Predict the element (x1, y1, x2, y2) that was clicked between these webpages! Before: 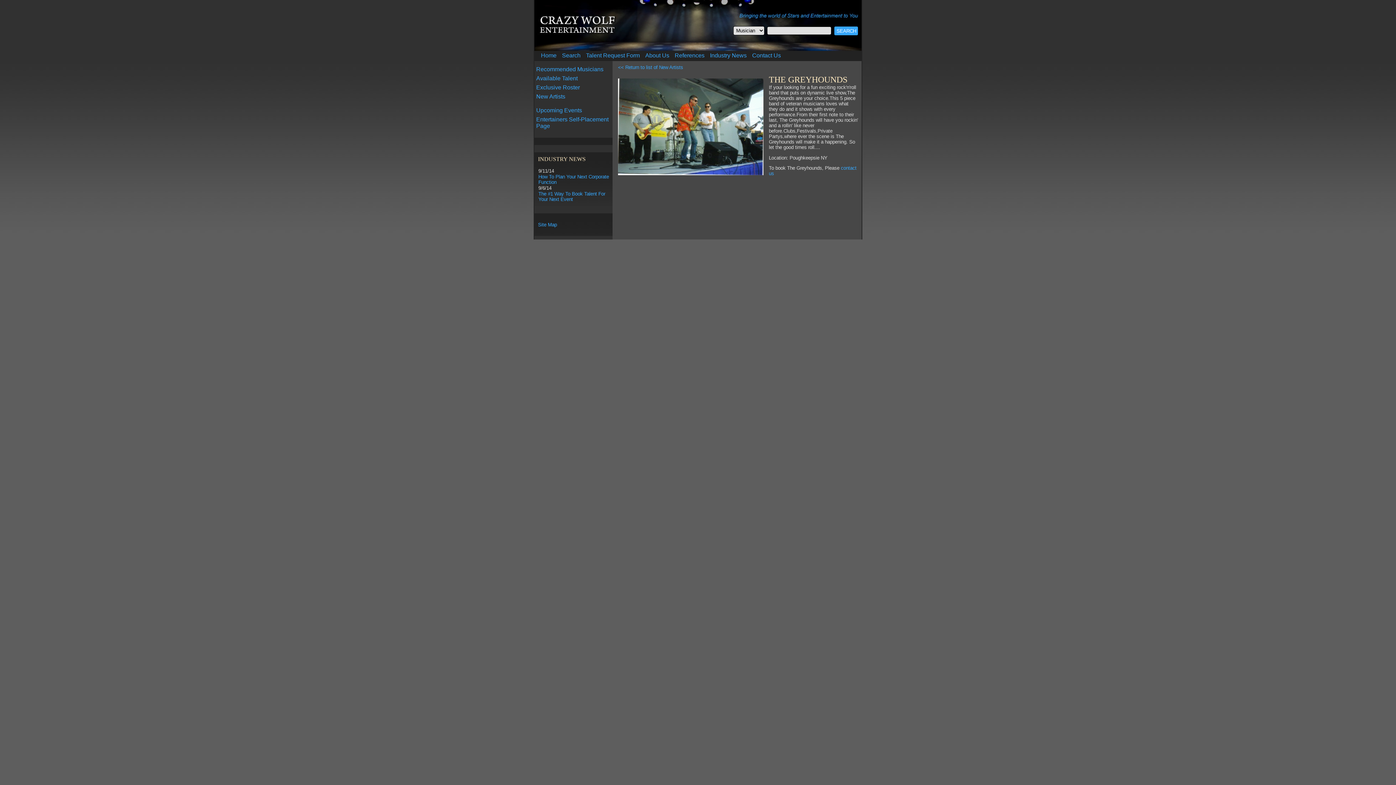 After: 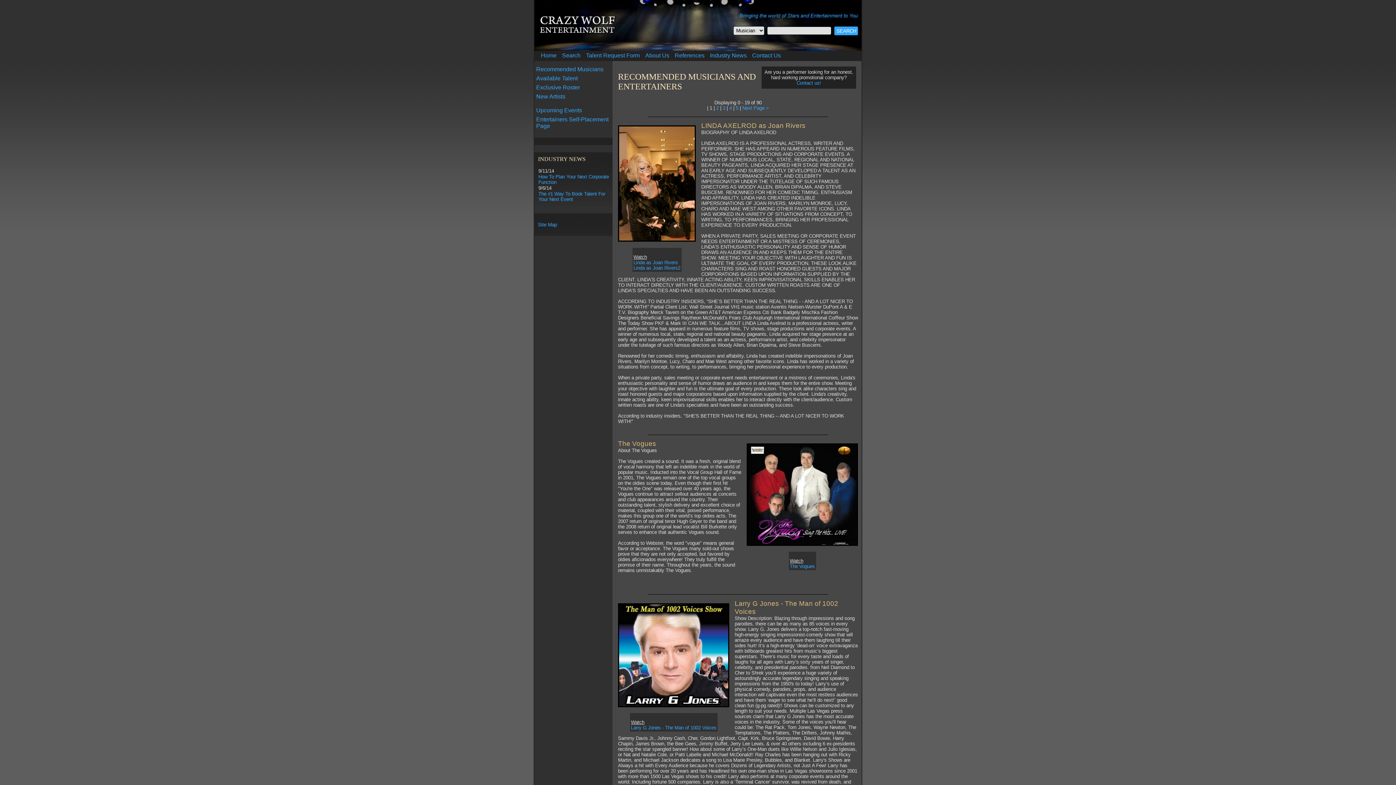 Action: bbox: (536, 66, 611, 72) label: Recommended Musicians